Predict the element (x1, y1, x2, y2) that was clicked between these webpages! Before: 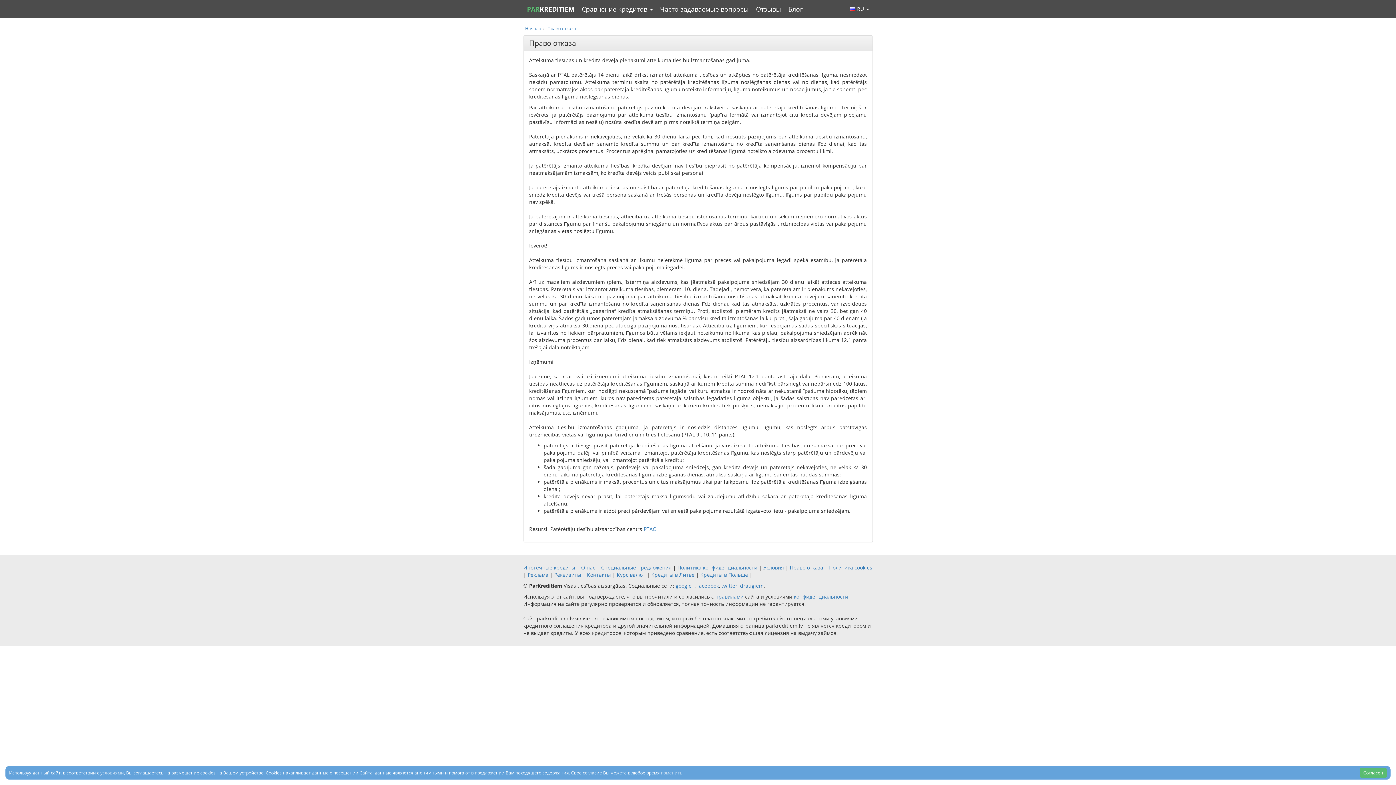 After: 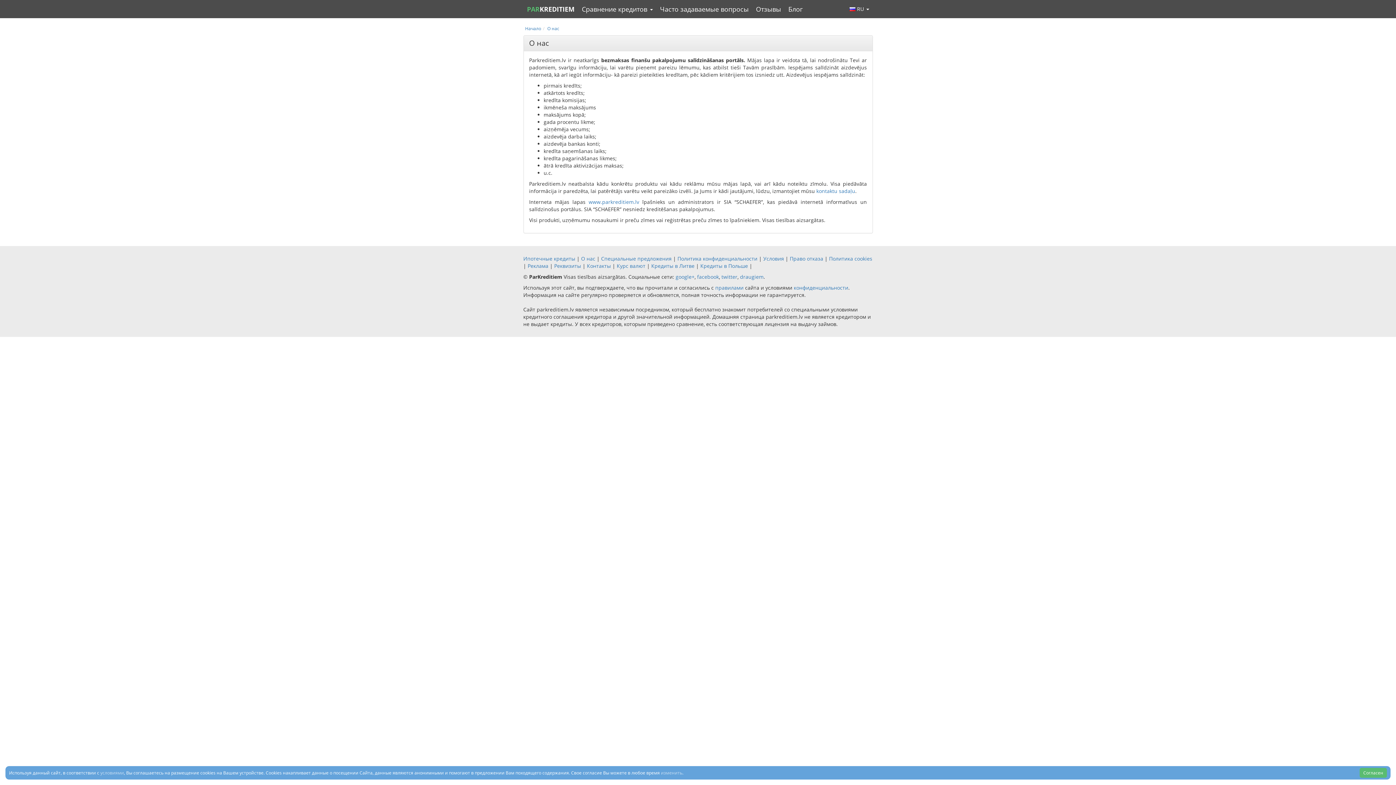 Action: label: О нас bbox: (581, 564, 595, 571)